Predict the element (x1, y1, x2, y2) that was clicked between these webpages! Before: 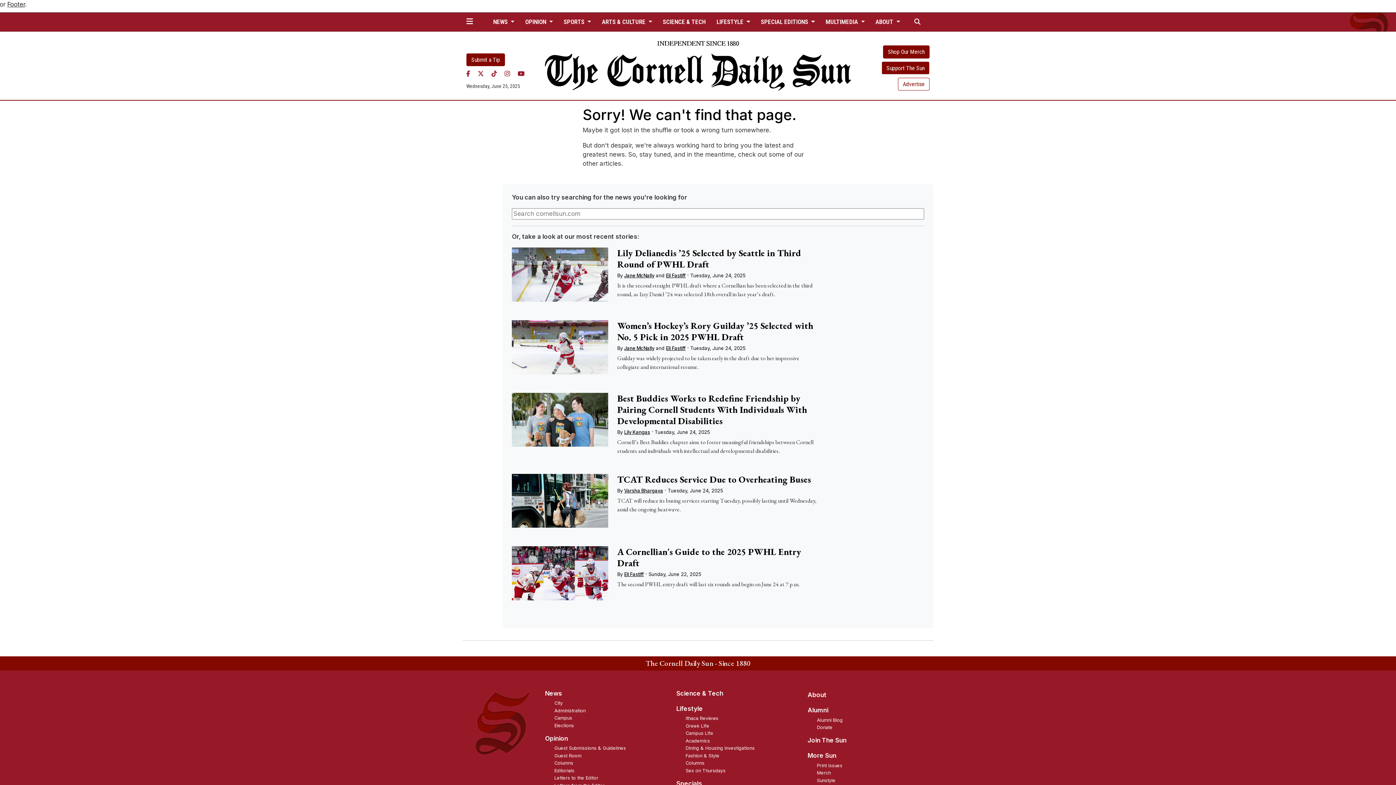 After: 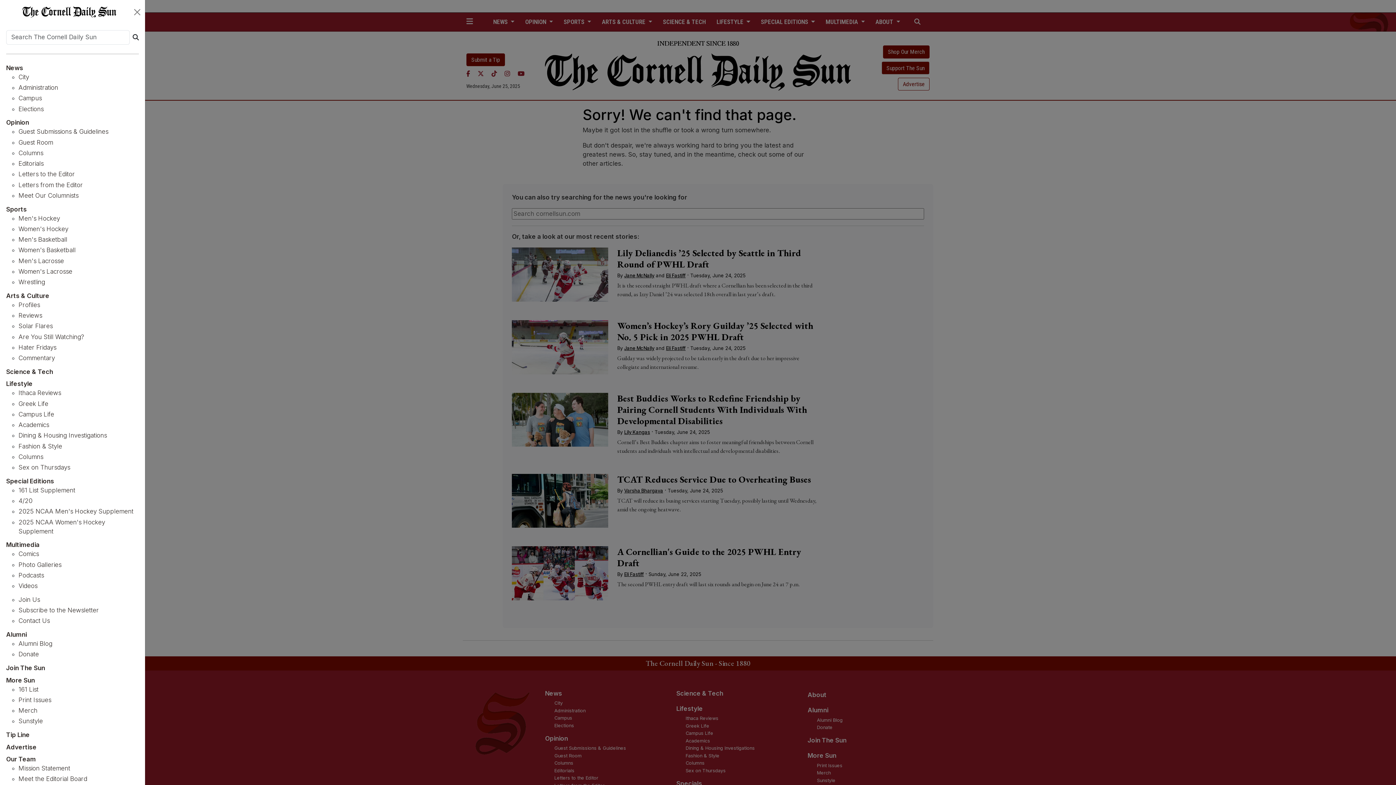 Action: bbox: (466, 17, 472, 25)